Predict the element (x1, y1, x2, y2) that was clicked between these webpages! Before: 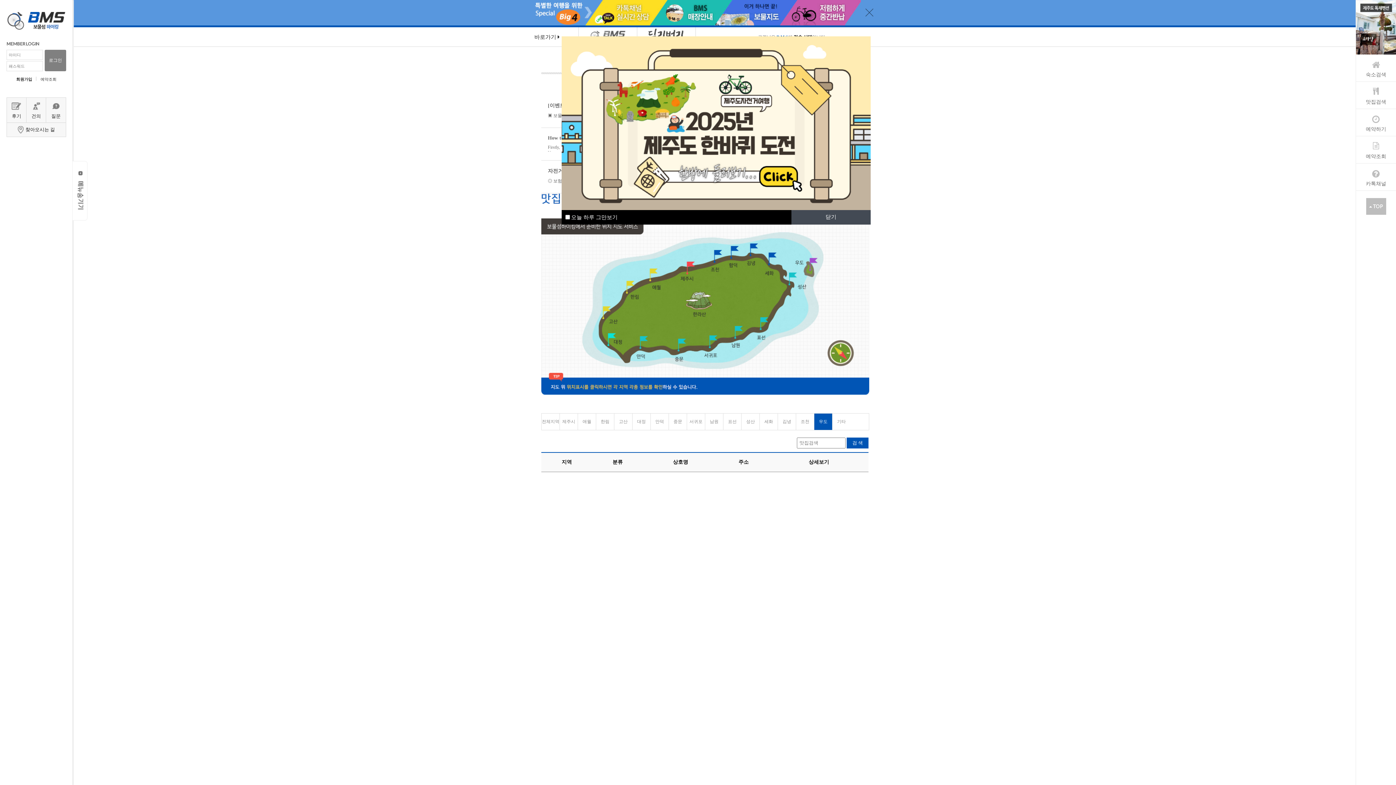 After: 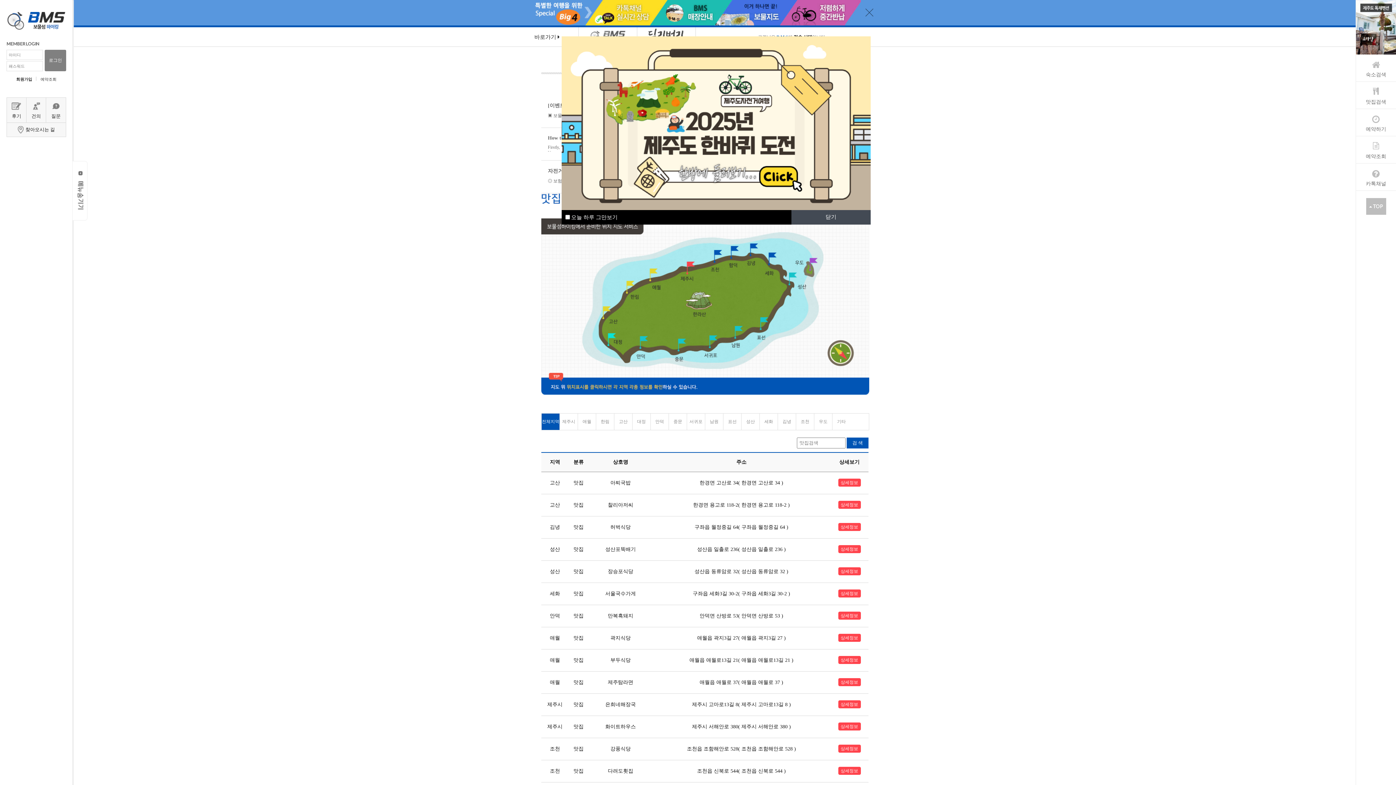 Action: bbox: (542, 419, 559, 424) label: 전체지역